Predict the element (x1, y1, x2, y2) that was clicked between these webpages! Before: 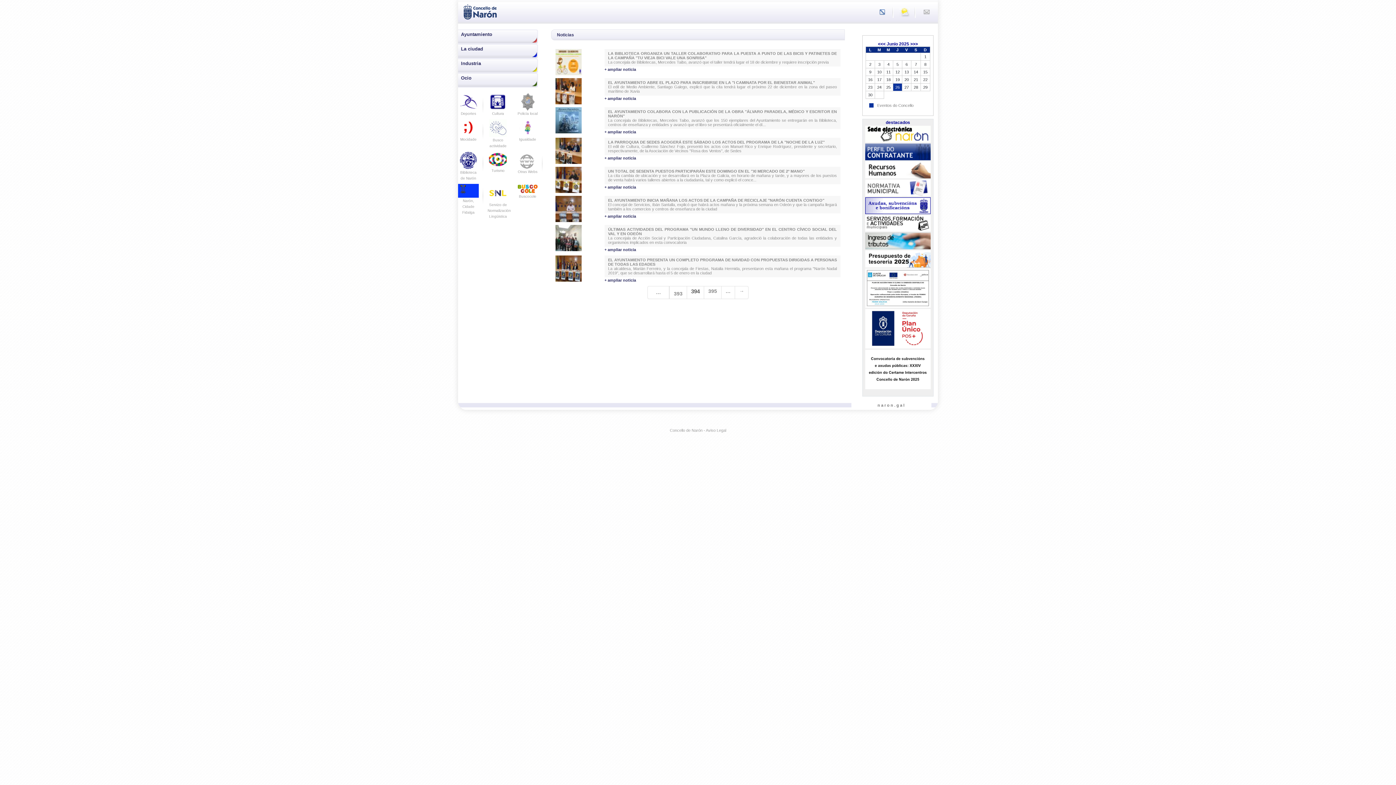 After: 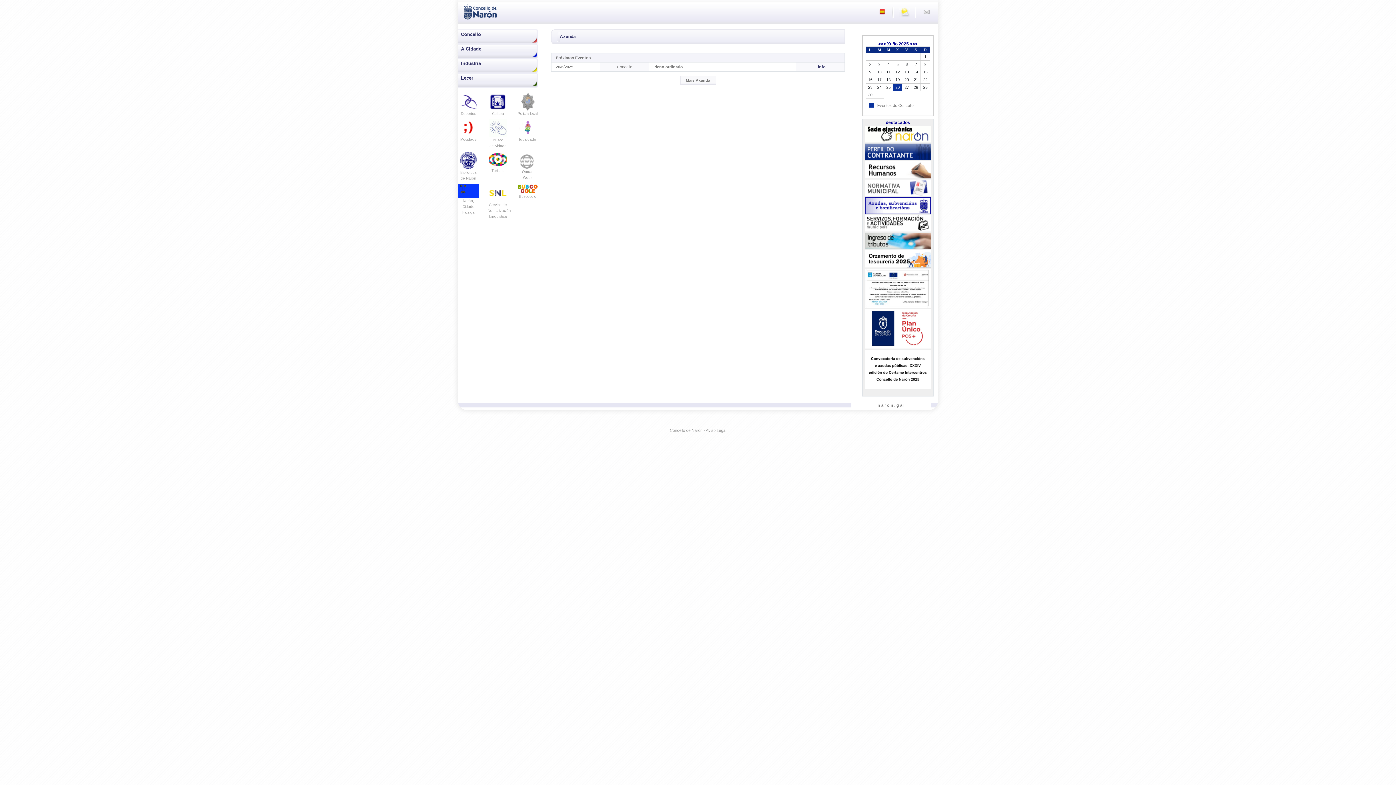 Action: bbox: (894, 84, 901, 90) label: 26